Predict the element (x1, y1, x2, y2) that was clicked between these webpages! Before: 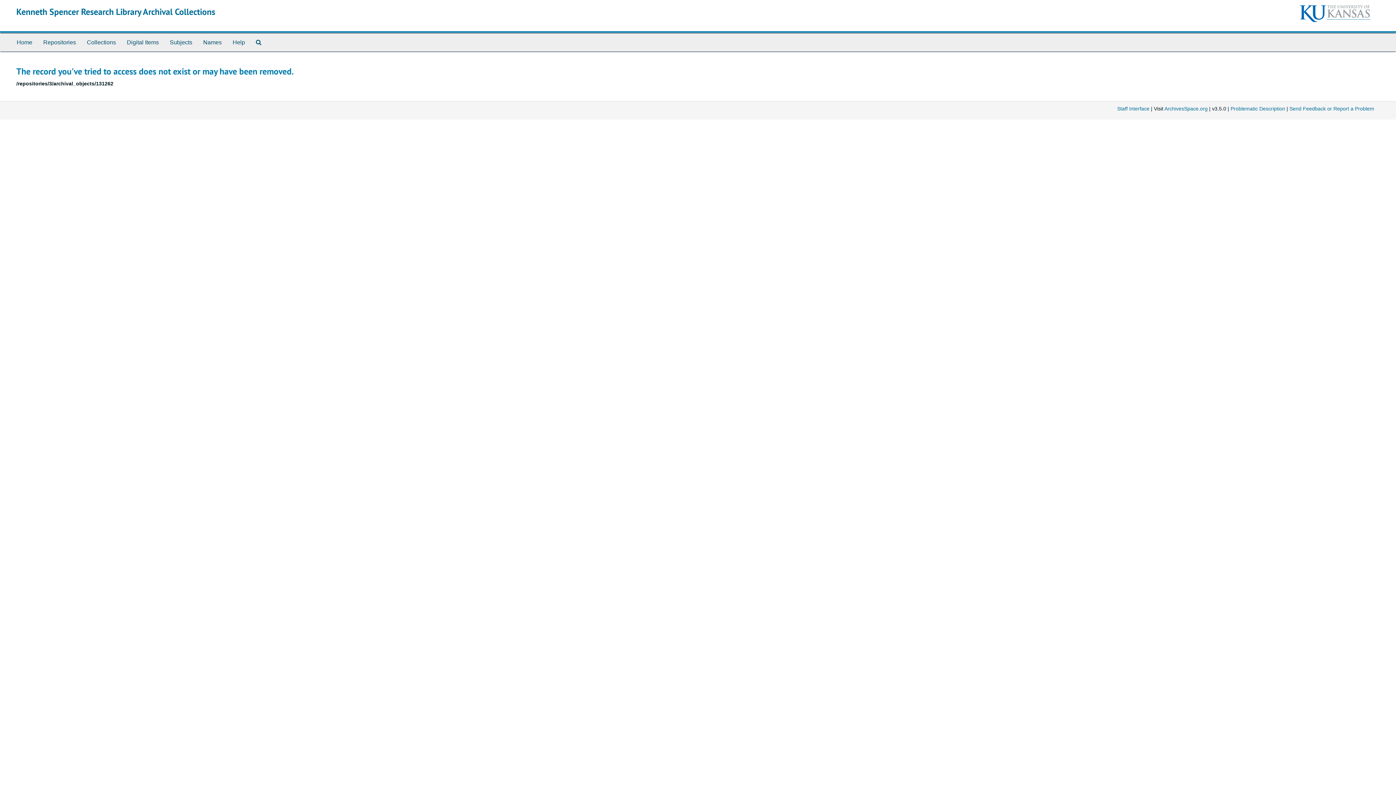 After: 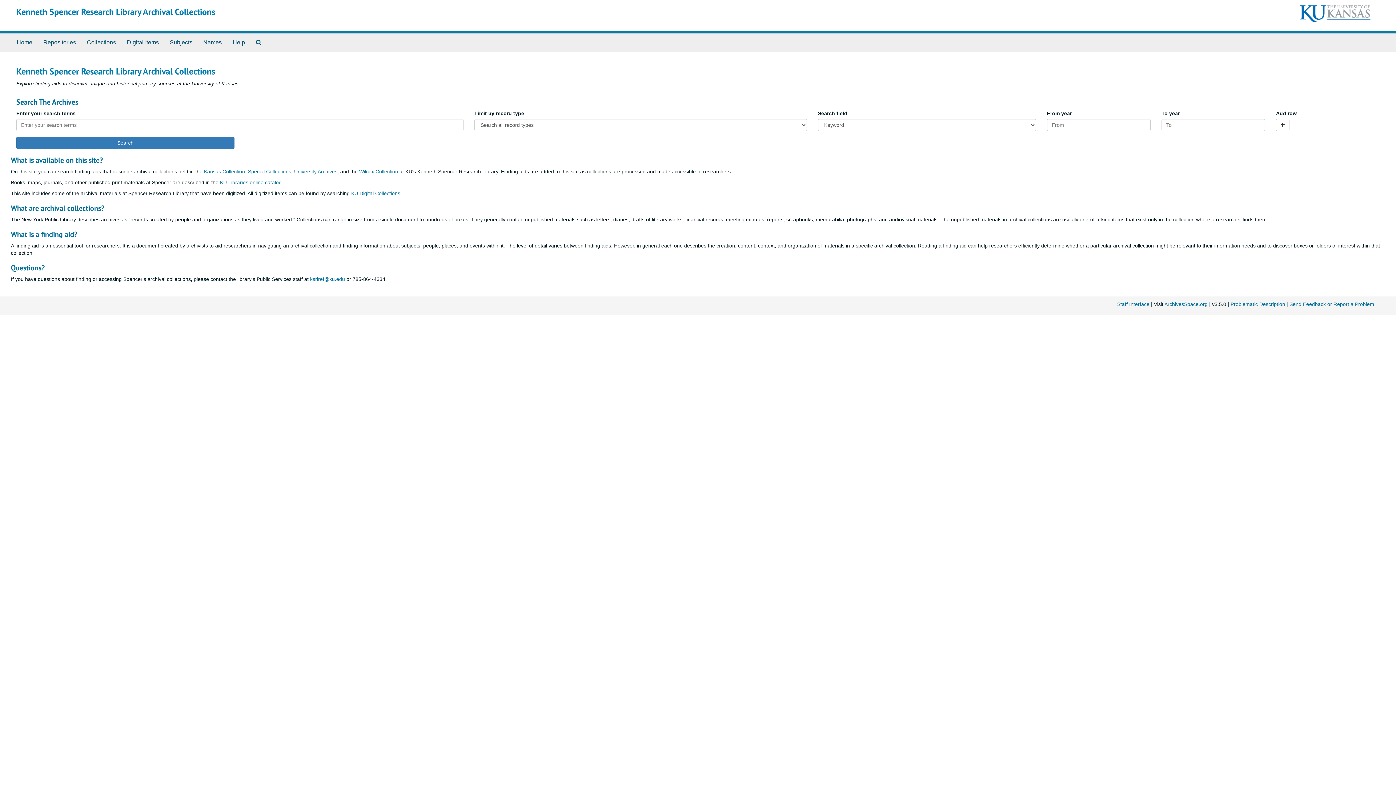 Action: label: Kenneth Spencer Research Library Archival Collections bbox: (16, 6, 215, 17)